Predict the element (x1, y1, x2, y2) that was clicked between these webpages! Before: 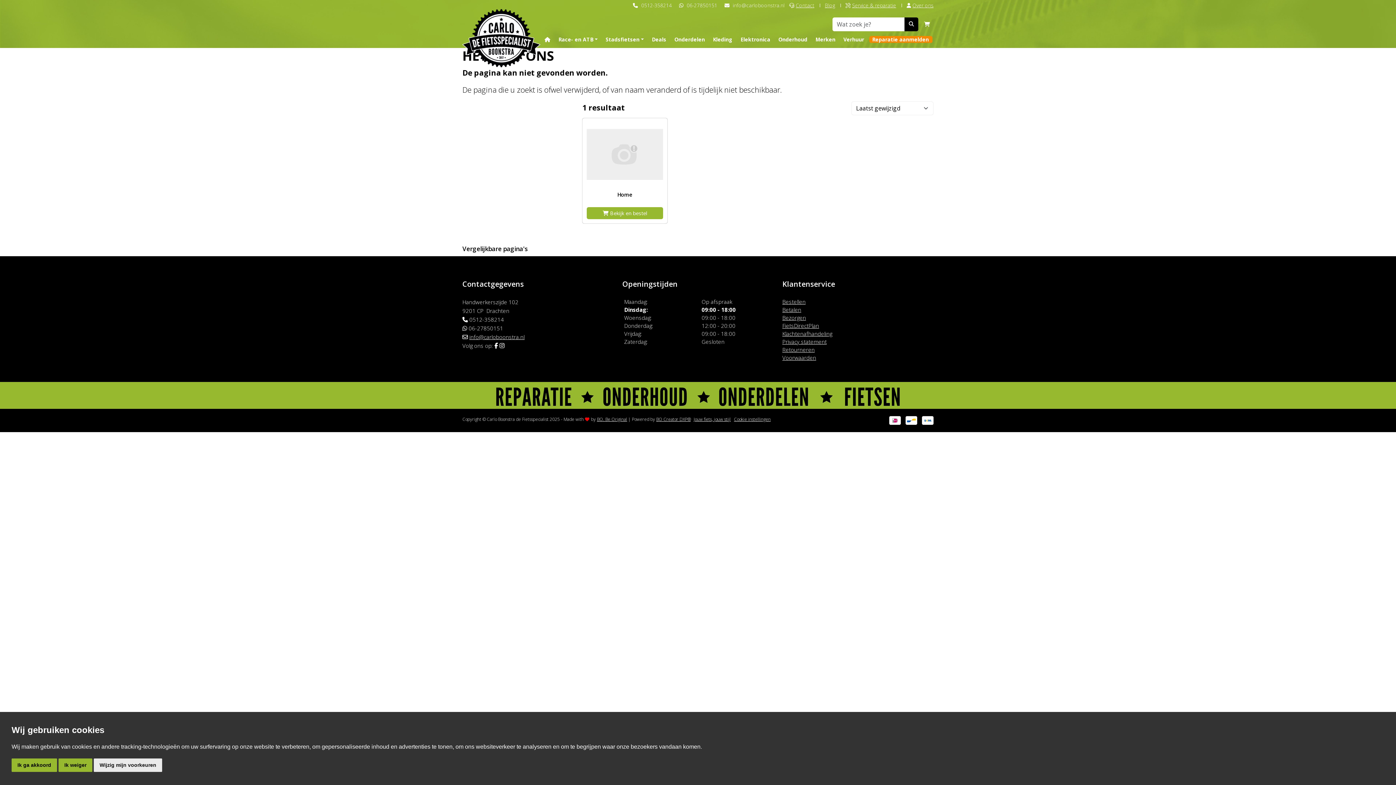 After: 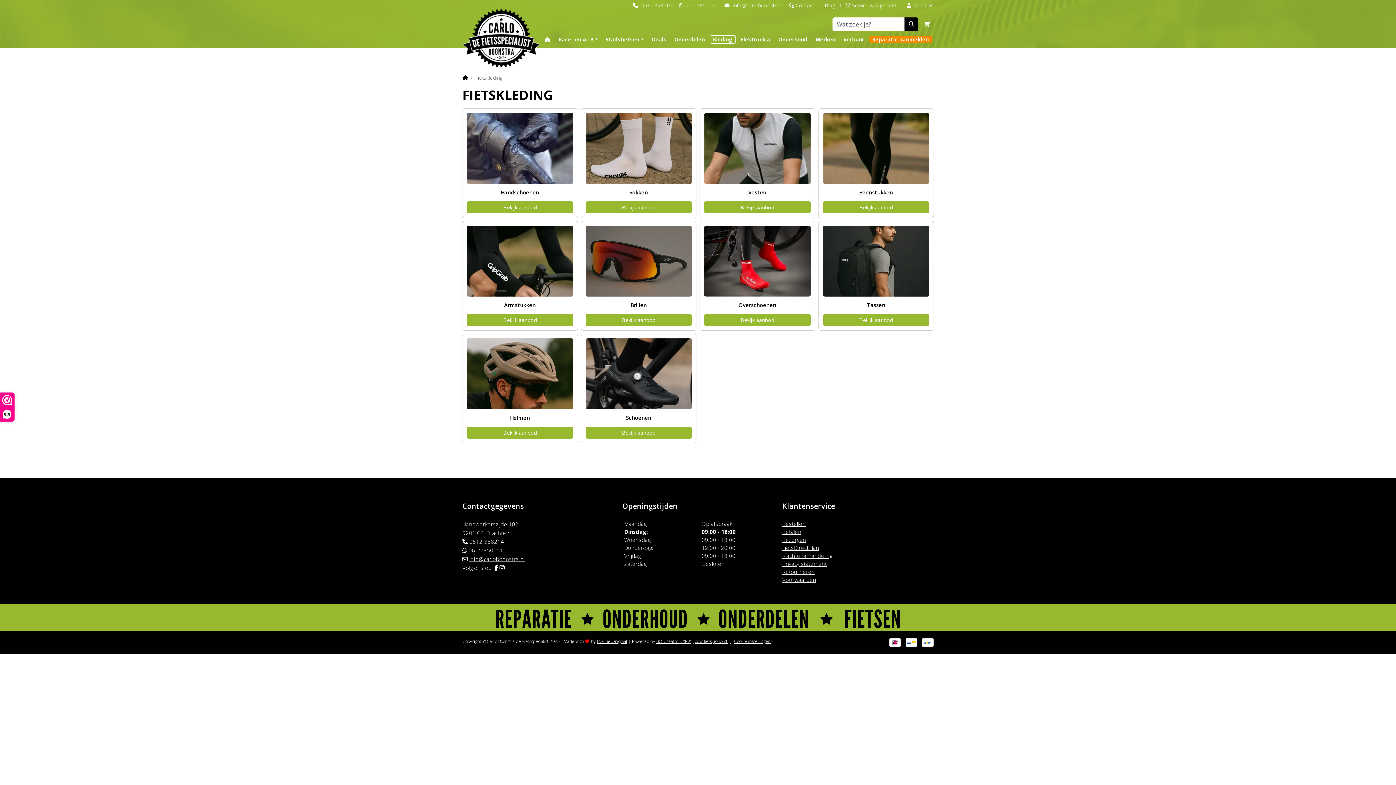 Action: bbox: (710, 35, 735, 43) label: Kleding